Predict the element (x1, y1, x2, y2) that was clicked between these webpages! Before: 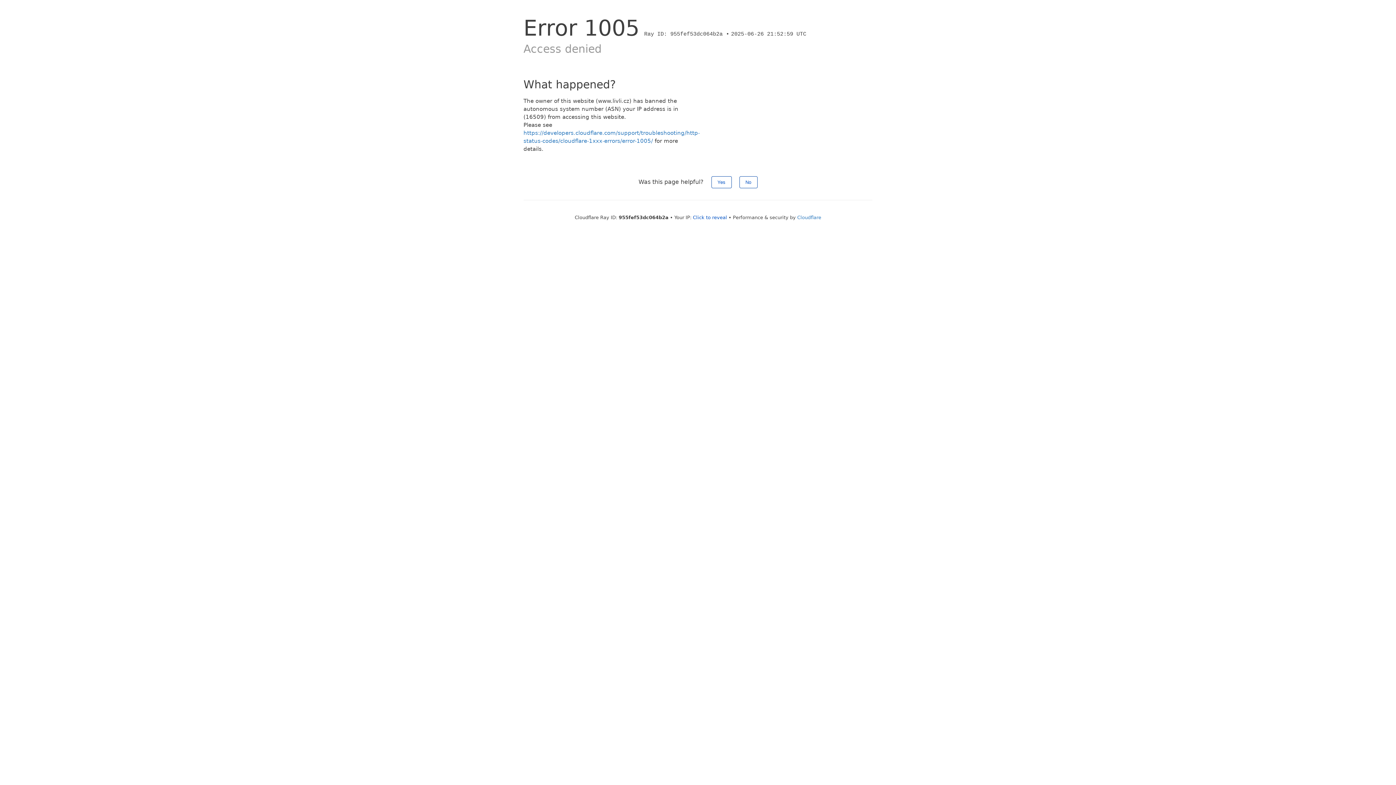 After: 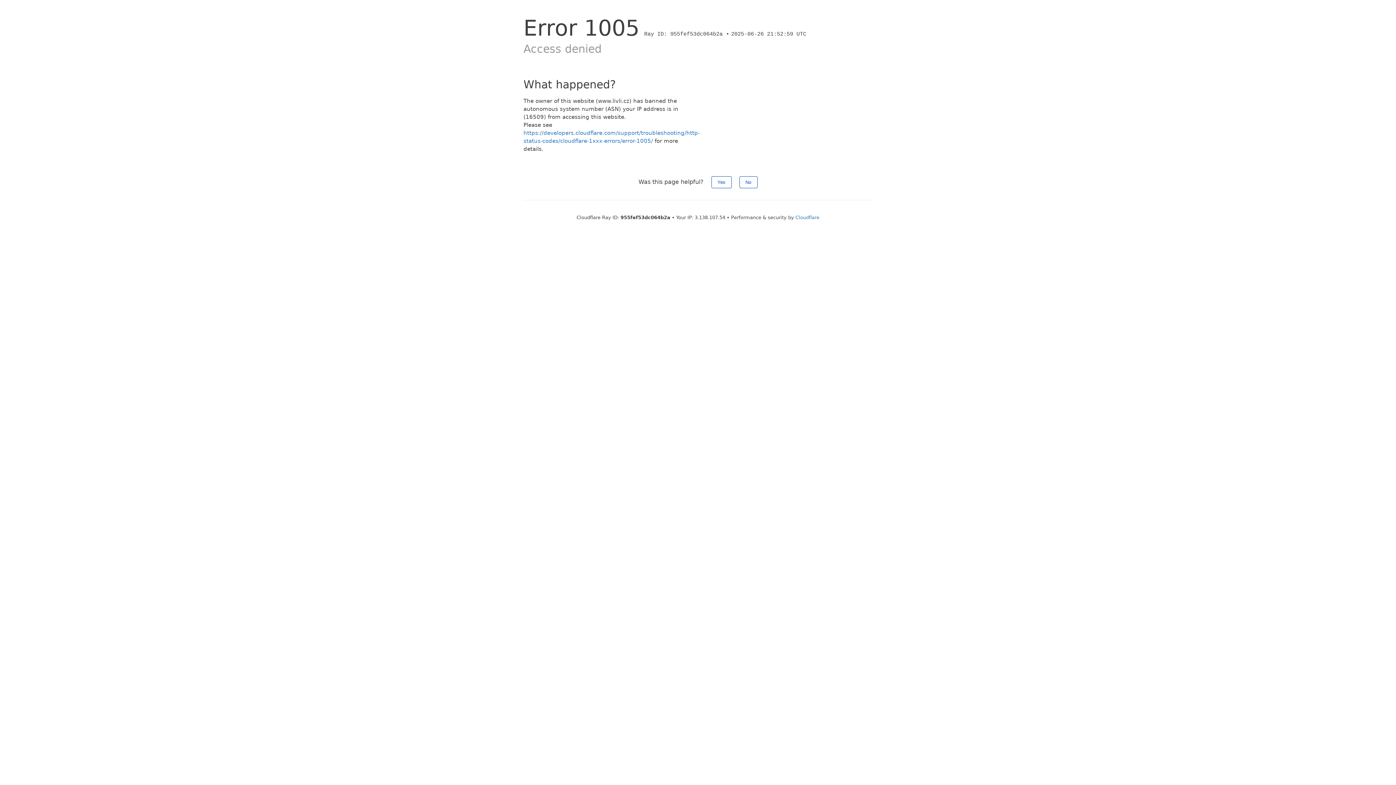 Action: bbox: (693, 214, 727, 220) label: Click to reveal